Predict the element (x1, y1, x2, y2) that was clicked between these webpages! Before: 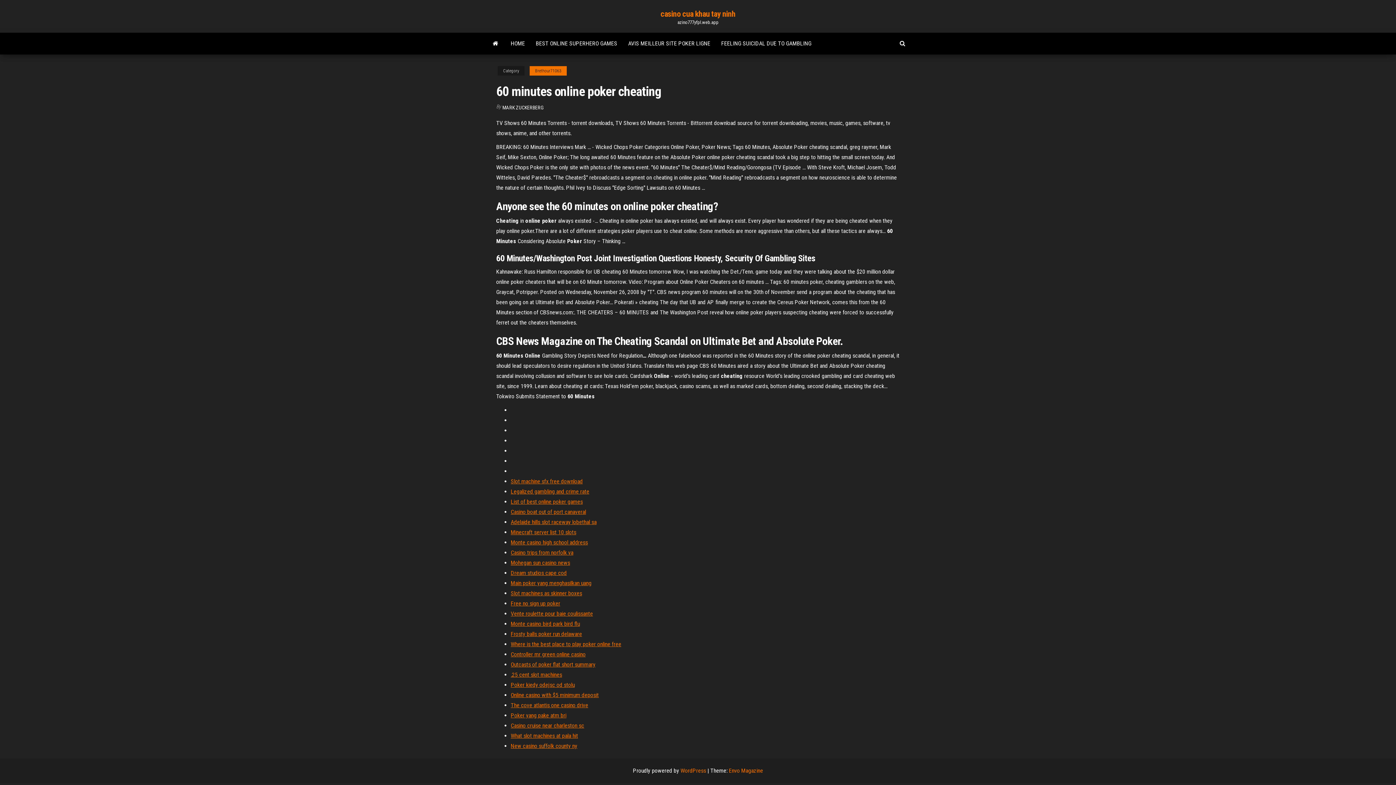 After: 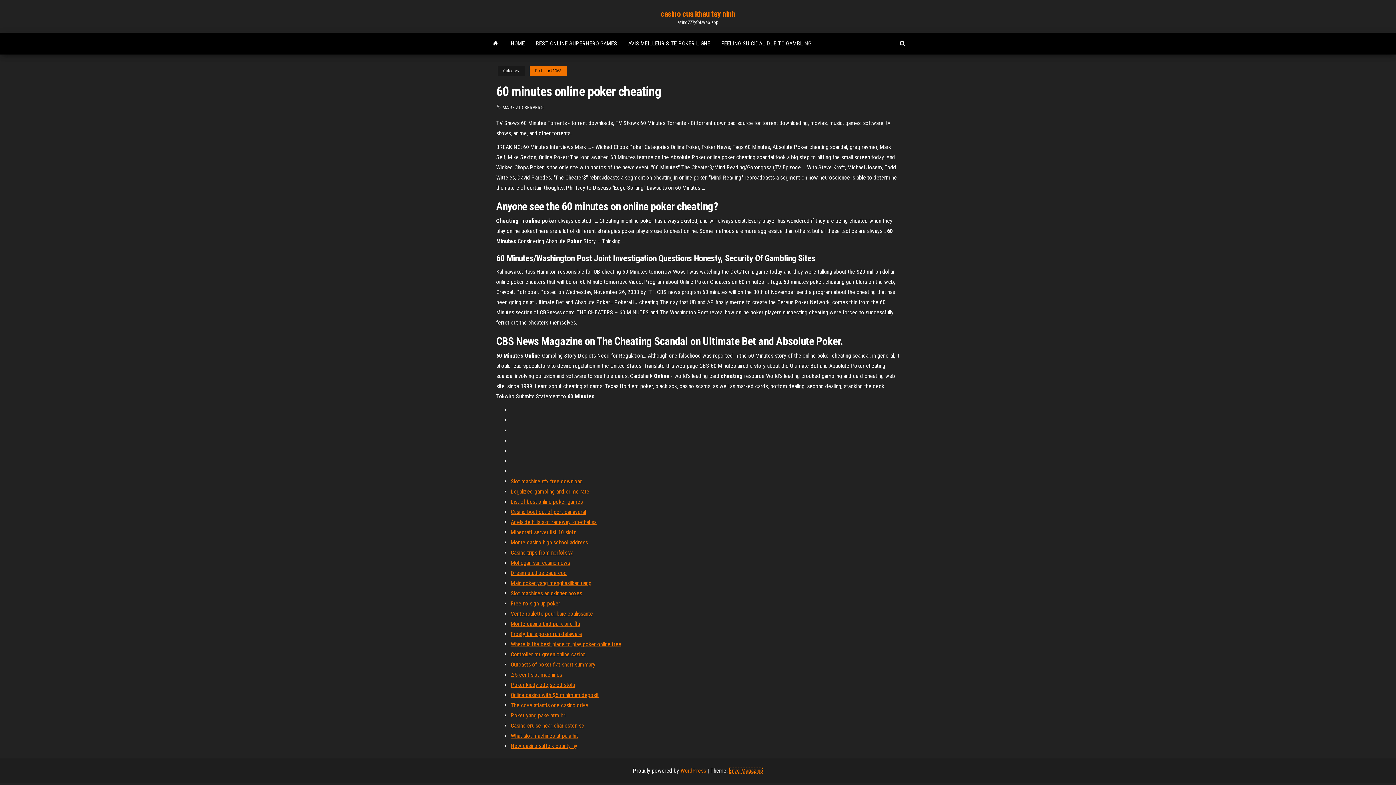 Action: label: Envo Magazine bbox: (729, 767, 763, 774)